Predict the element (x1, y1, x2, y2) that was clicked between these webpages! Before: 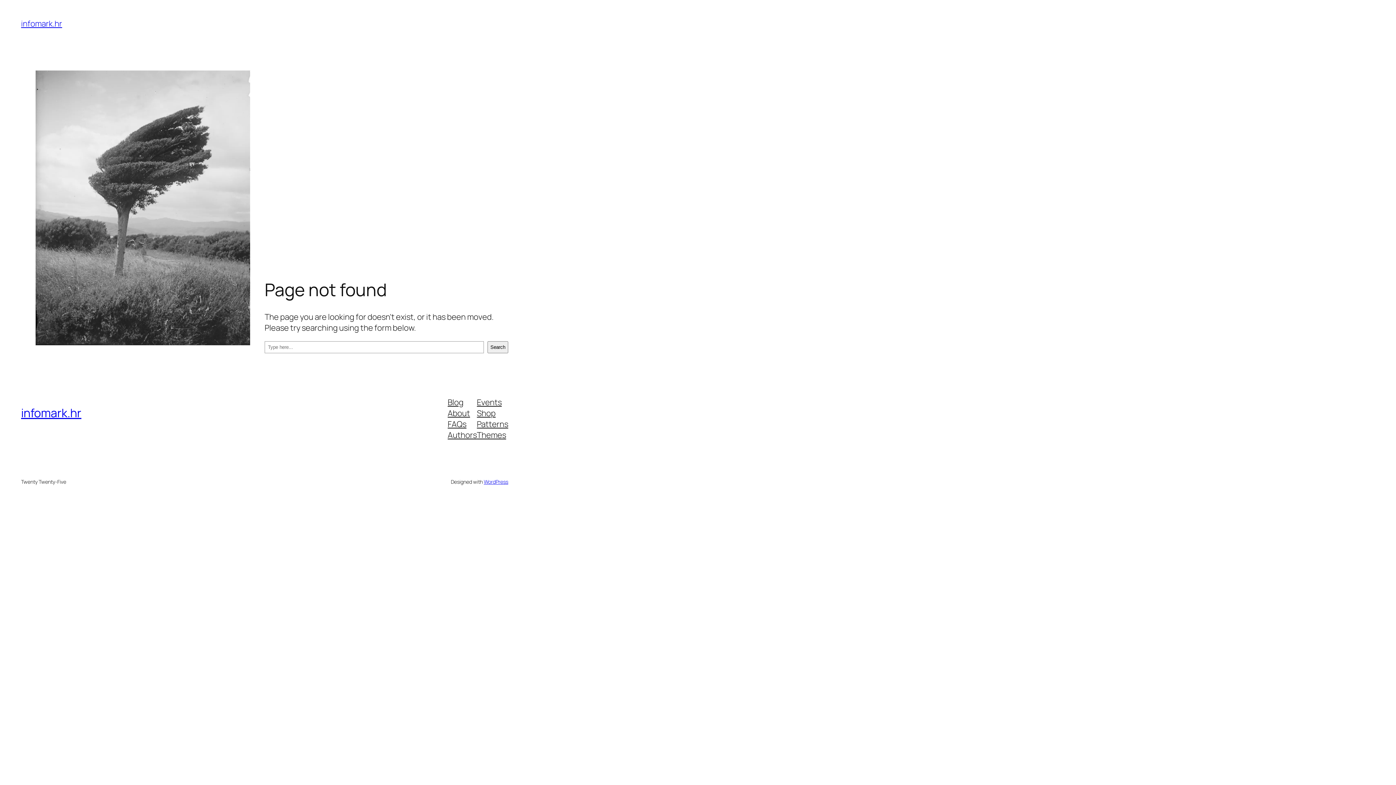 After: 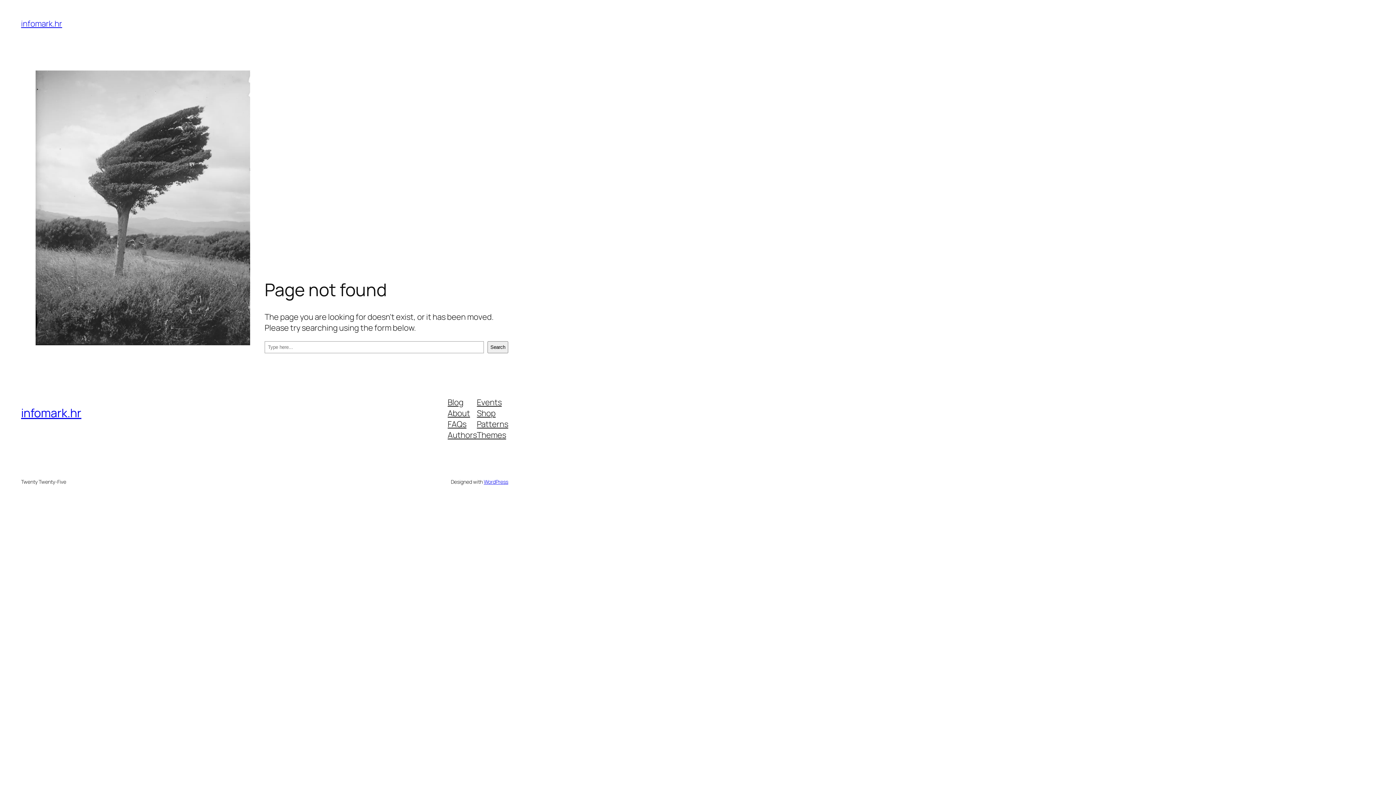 Action: bbox: (447, 418, 466, 429) label: FAQs